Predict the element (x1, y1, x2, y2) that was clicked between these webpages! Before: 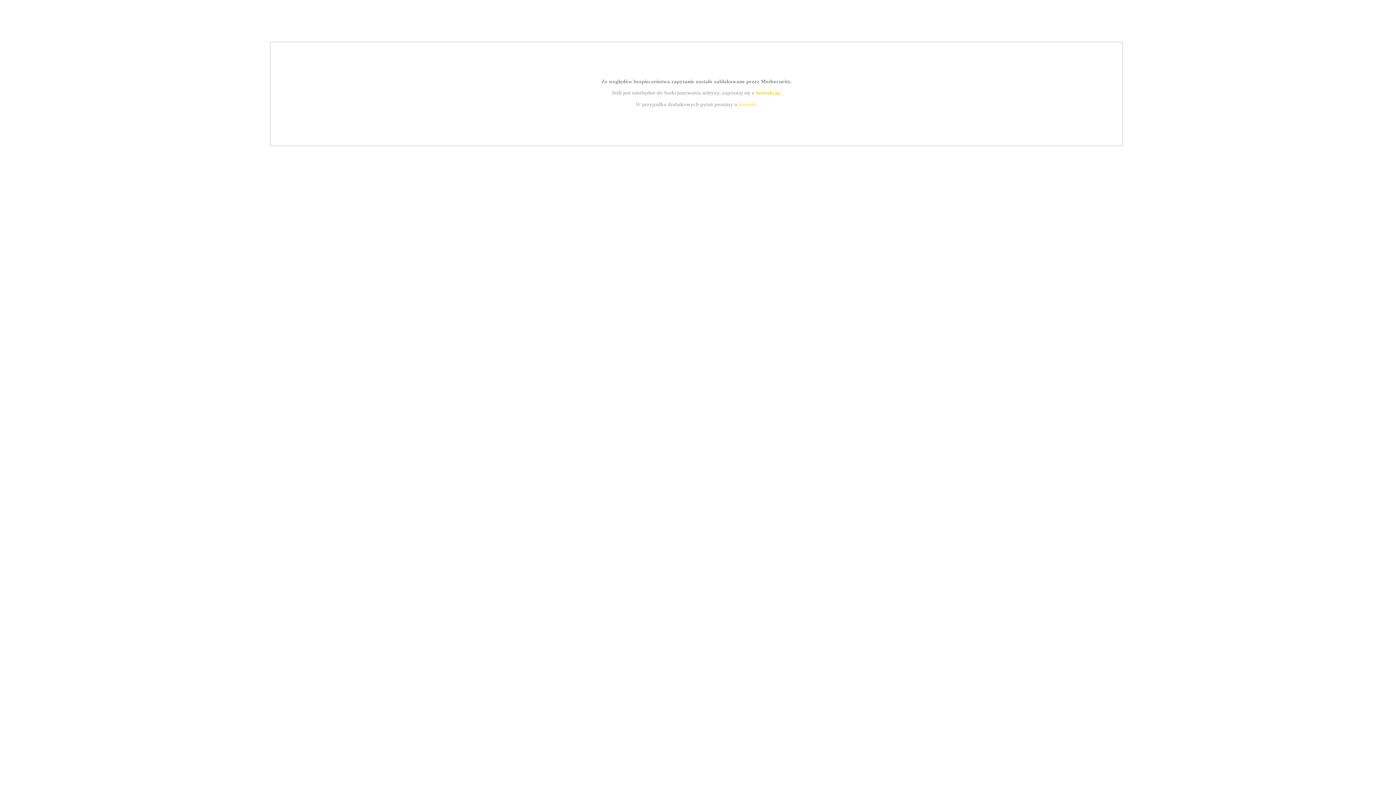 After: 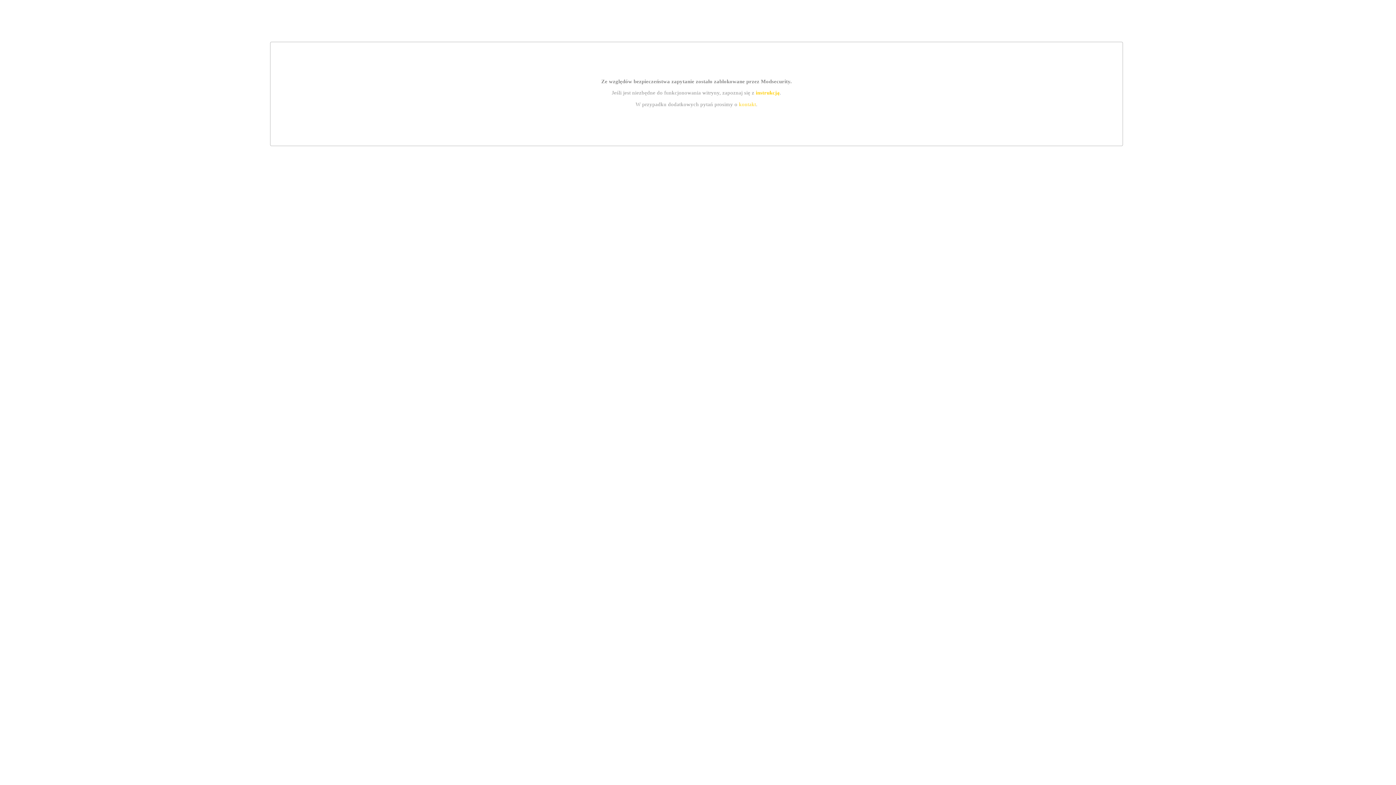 Action: bbox: (755, 89, 779, 95) label: instrukcją